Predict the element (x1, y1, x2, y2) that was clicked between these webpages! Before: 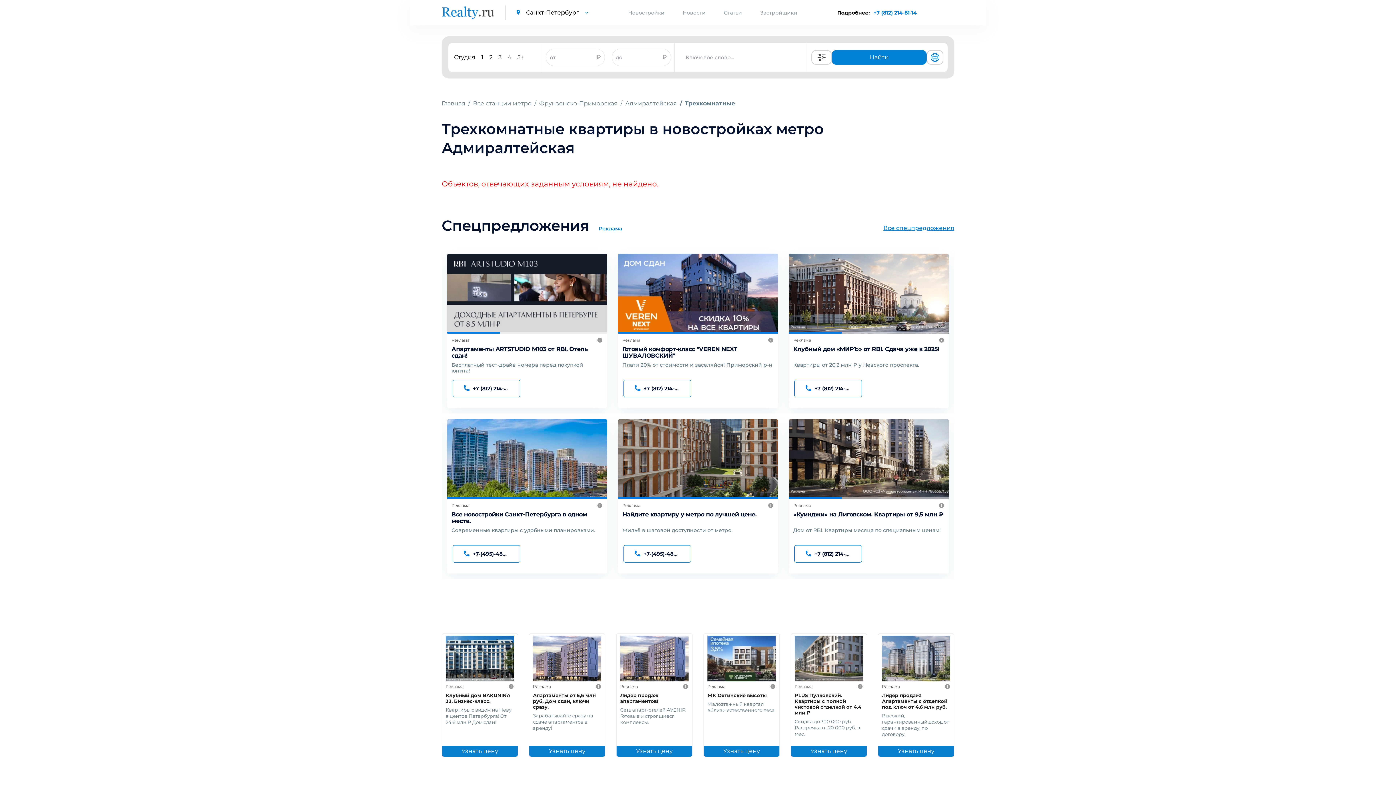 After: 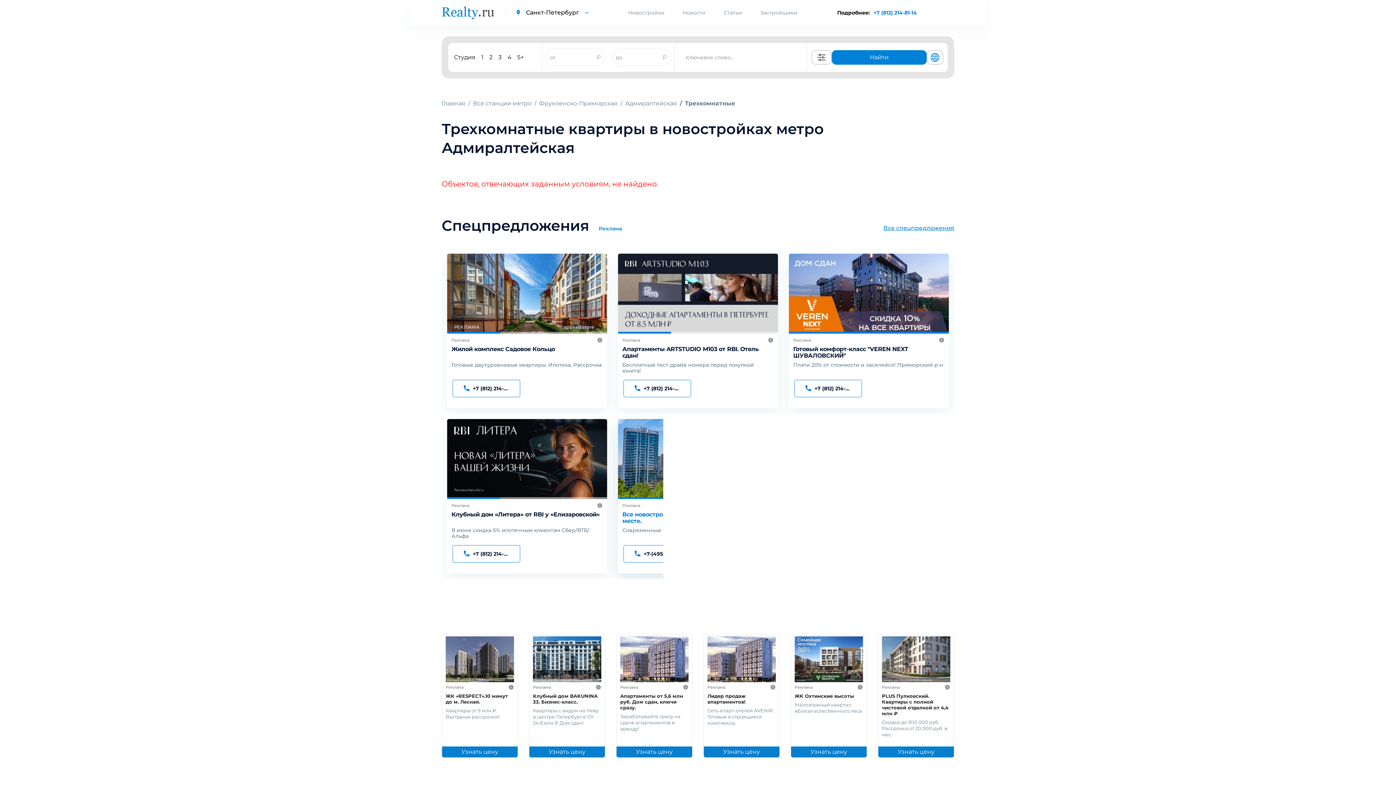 Action: label: Клубный дом «Литера» от RBI у «Елизаровской» bbox: (793, 511, 941, 524)